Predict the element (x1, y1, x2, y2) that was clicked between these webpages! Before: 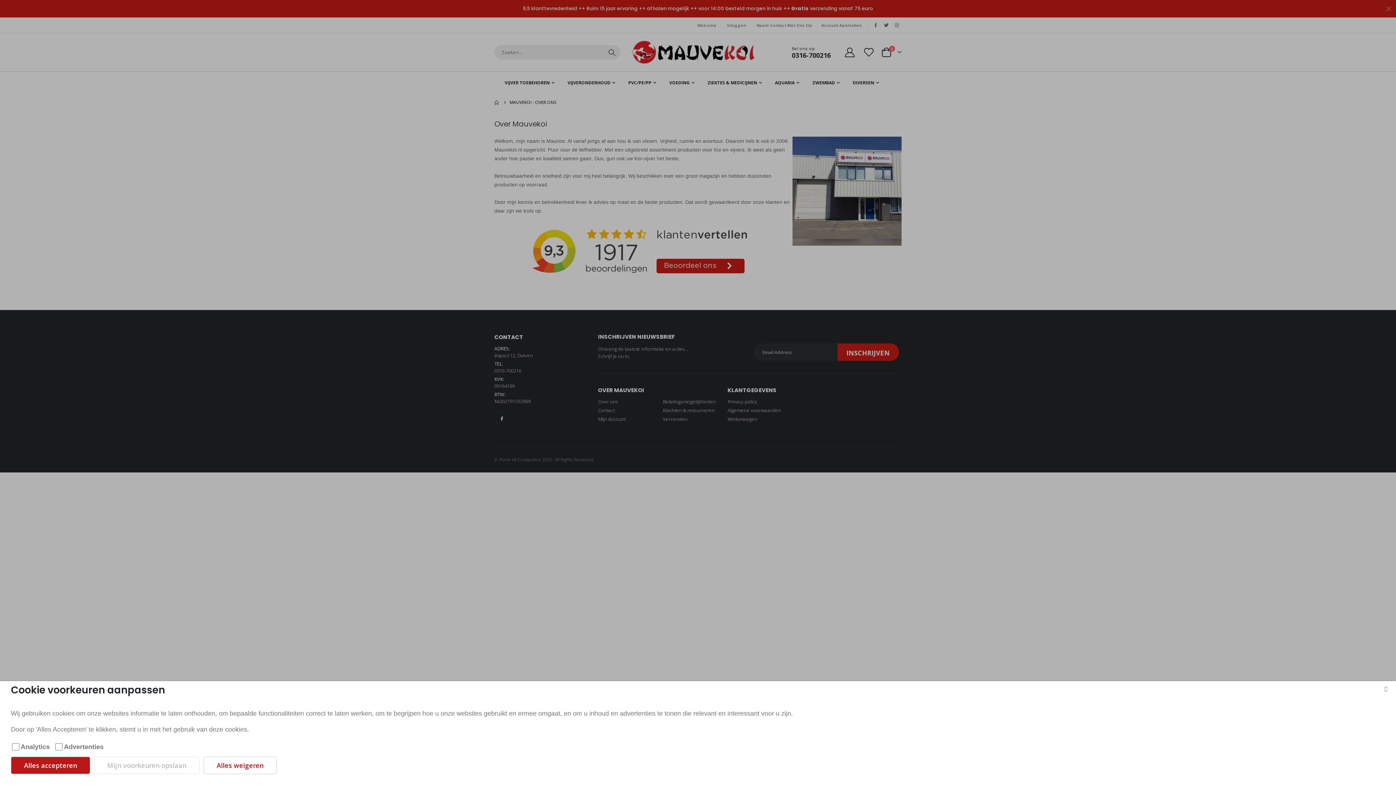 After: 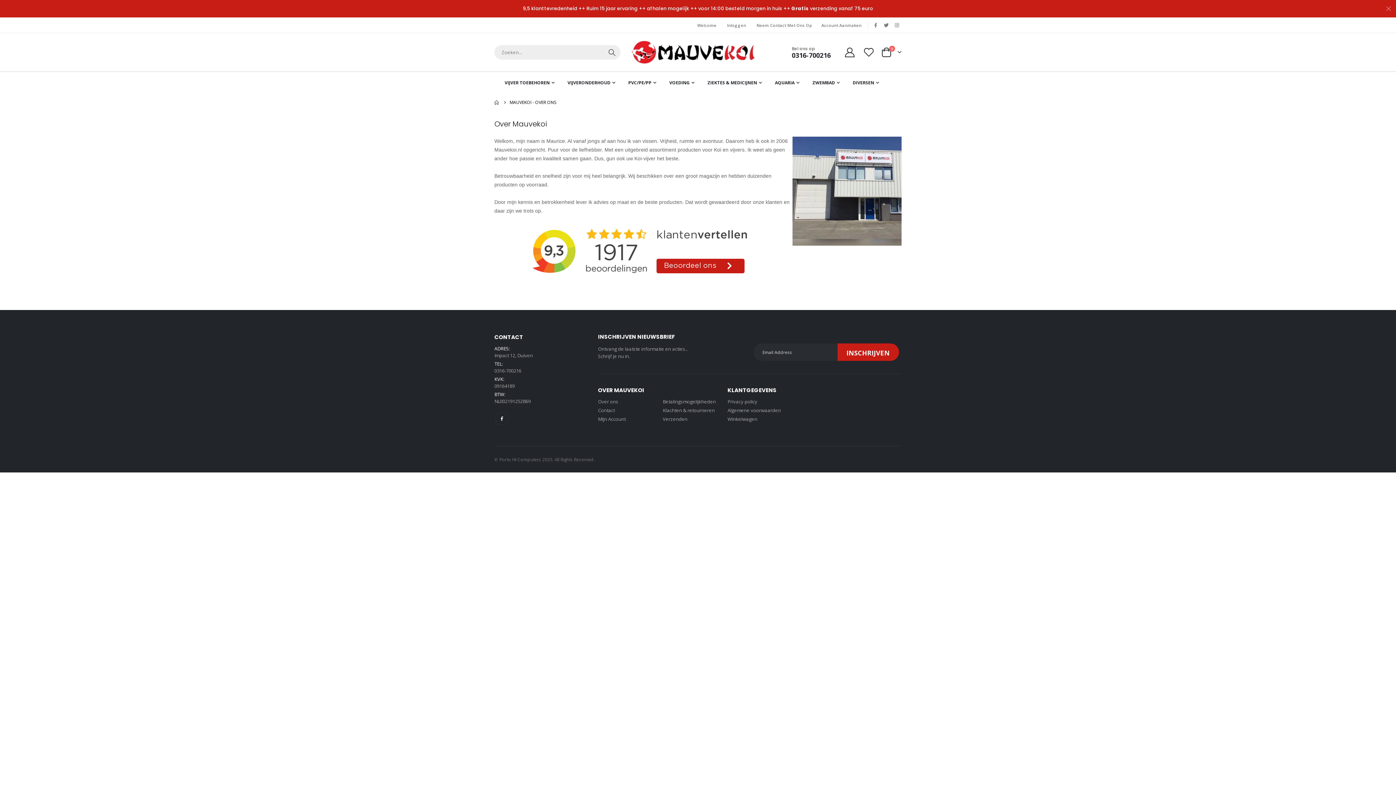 Action: bbox: (203, 757, 276, 774) label: Alles weigeren